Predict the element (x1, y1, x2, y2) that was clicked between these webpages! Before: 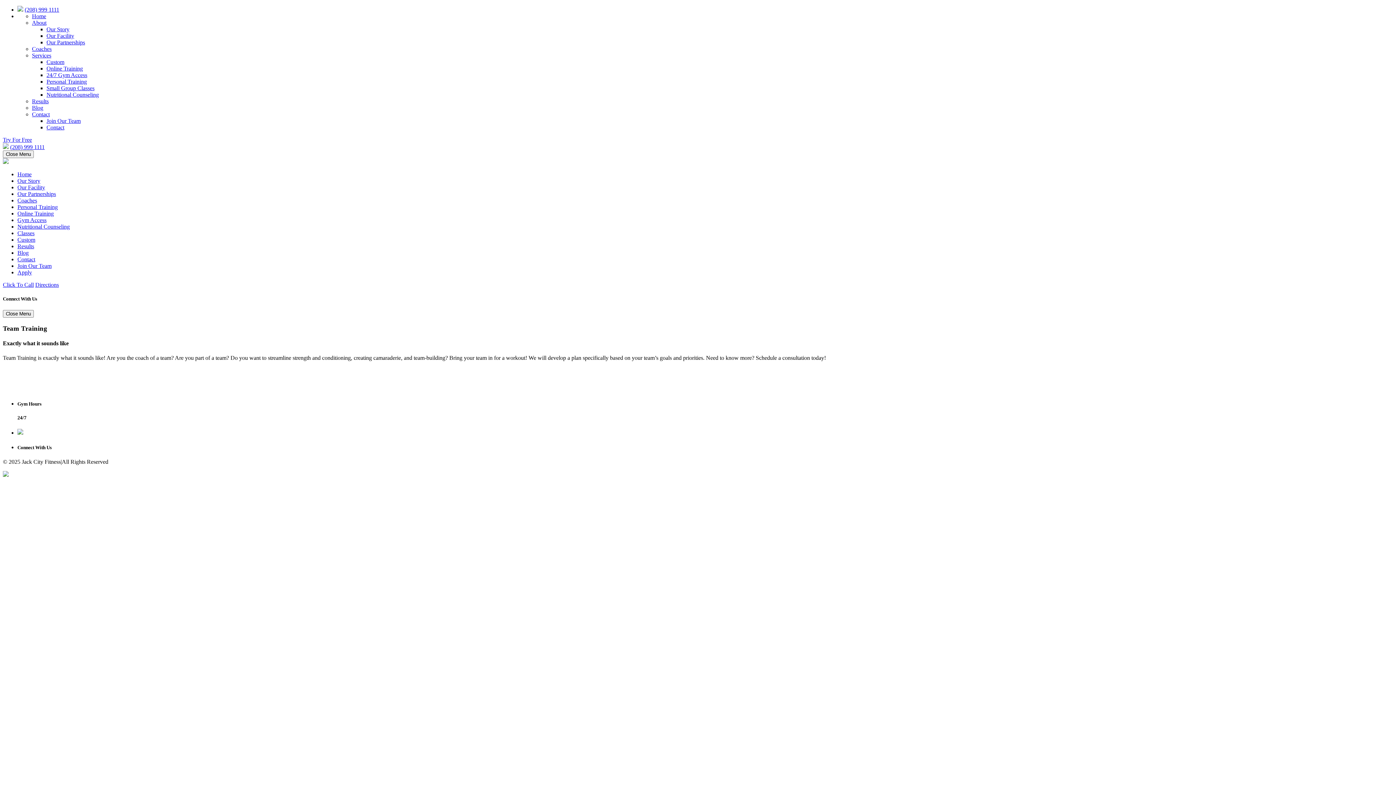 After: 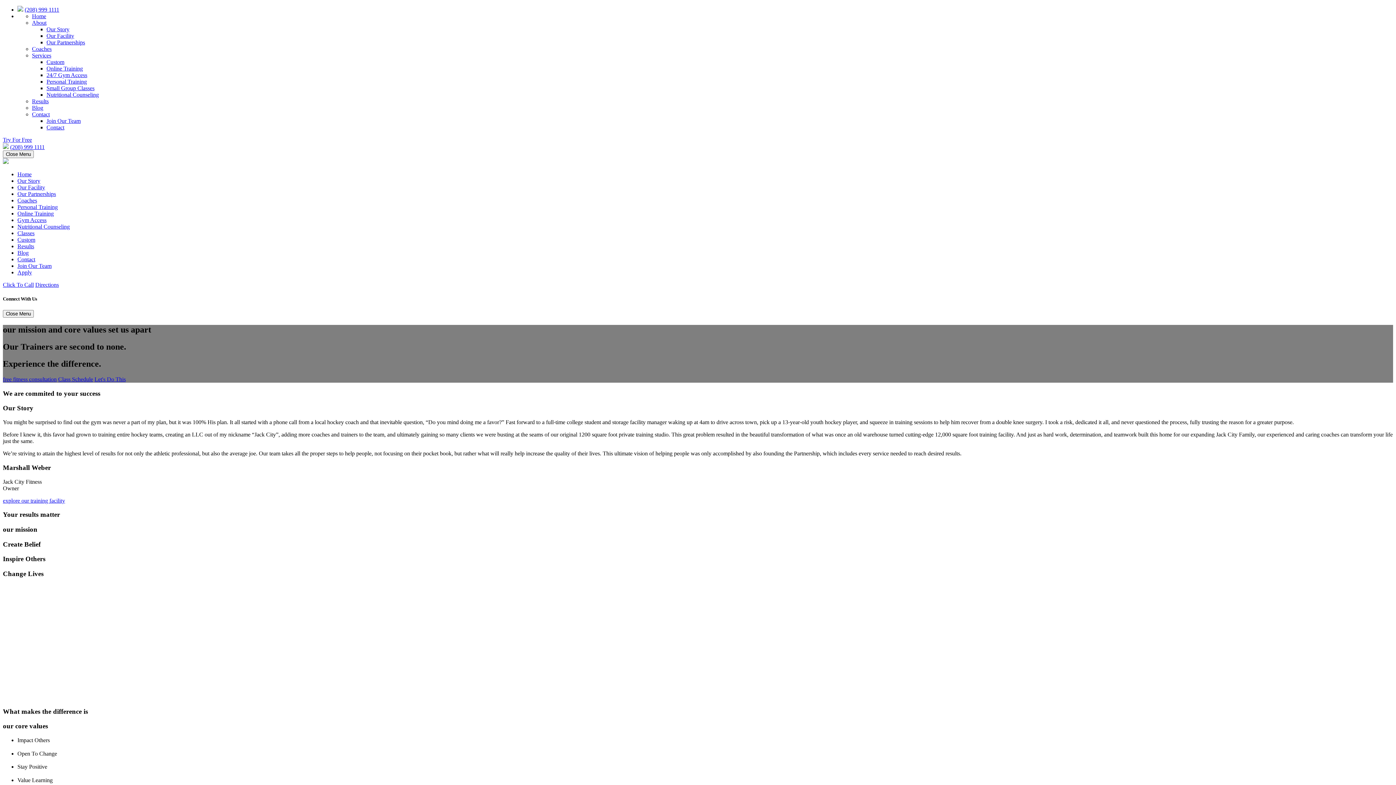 Action: bbox: (17, 177, 40, 184) label: Our Story